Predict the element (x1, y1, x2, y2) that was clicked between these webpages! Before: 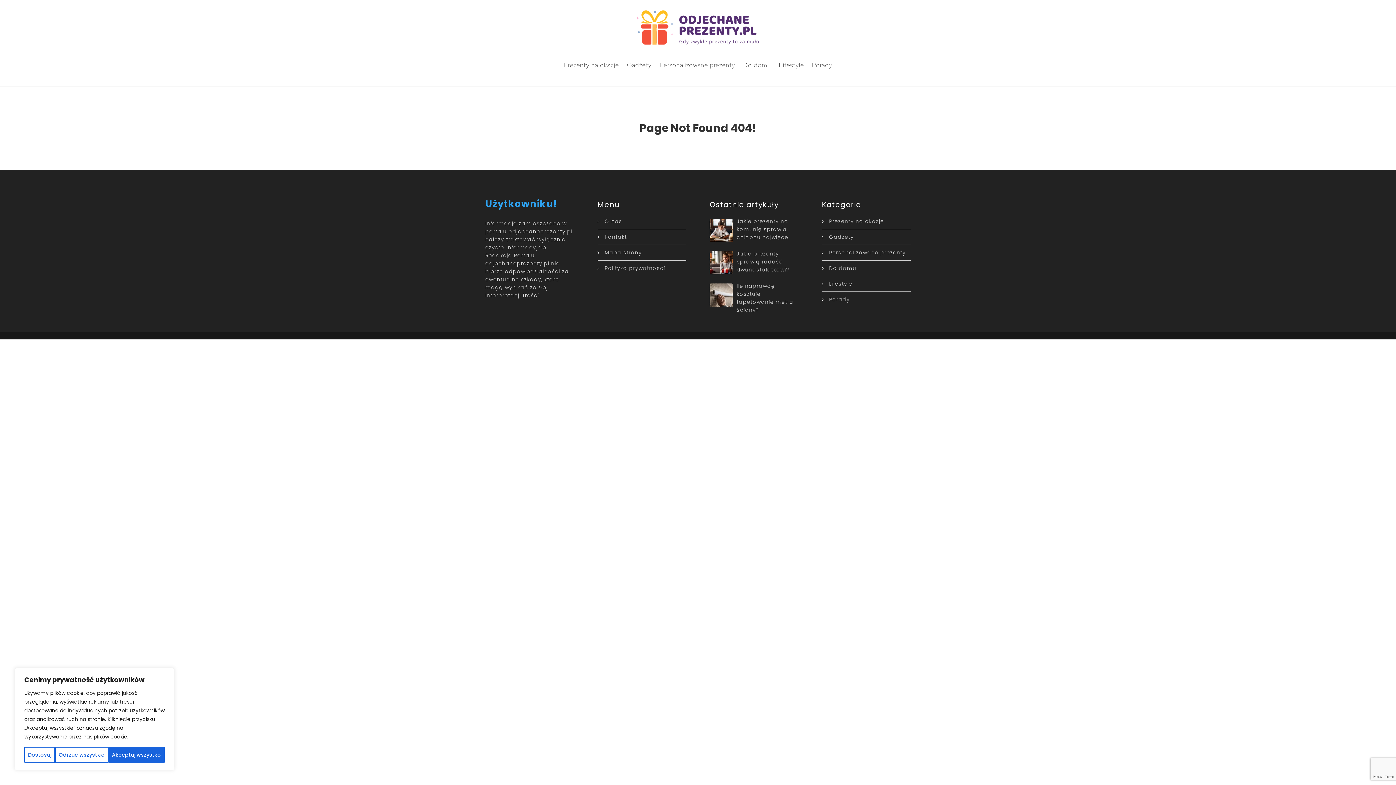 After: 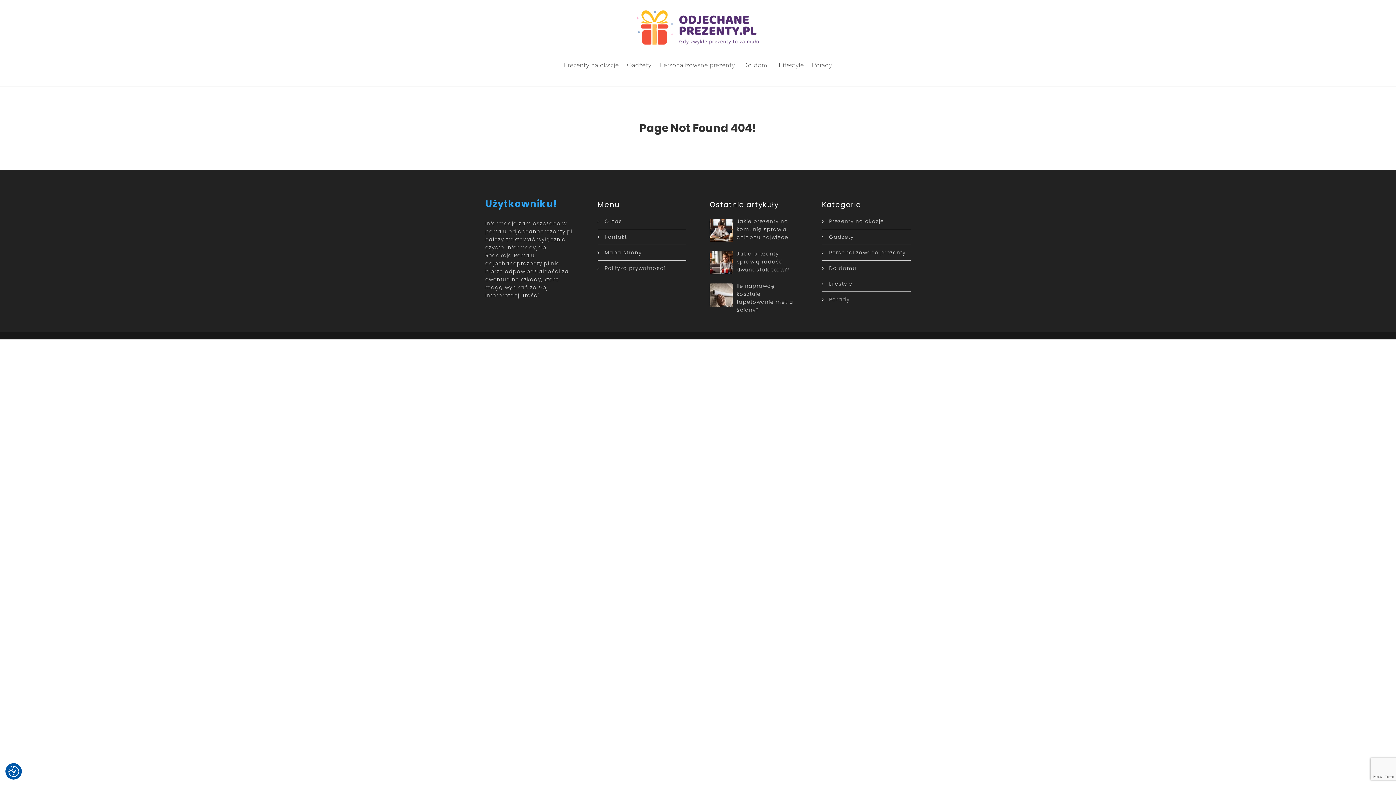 Action: label: Odrzuć wszystkie bbox: (55, 747, 108, 763)